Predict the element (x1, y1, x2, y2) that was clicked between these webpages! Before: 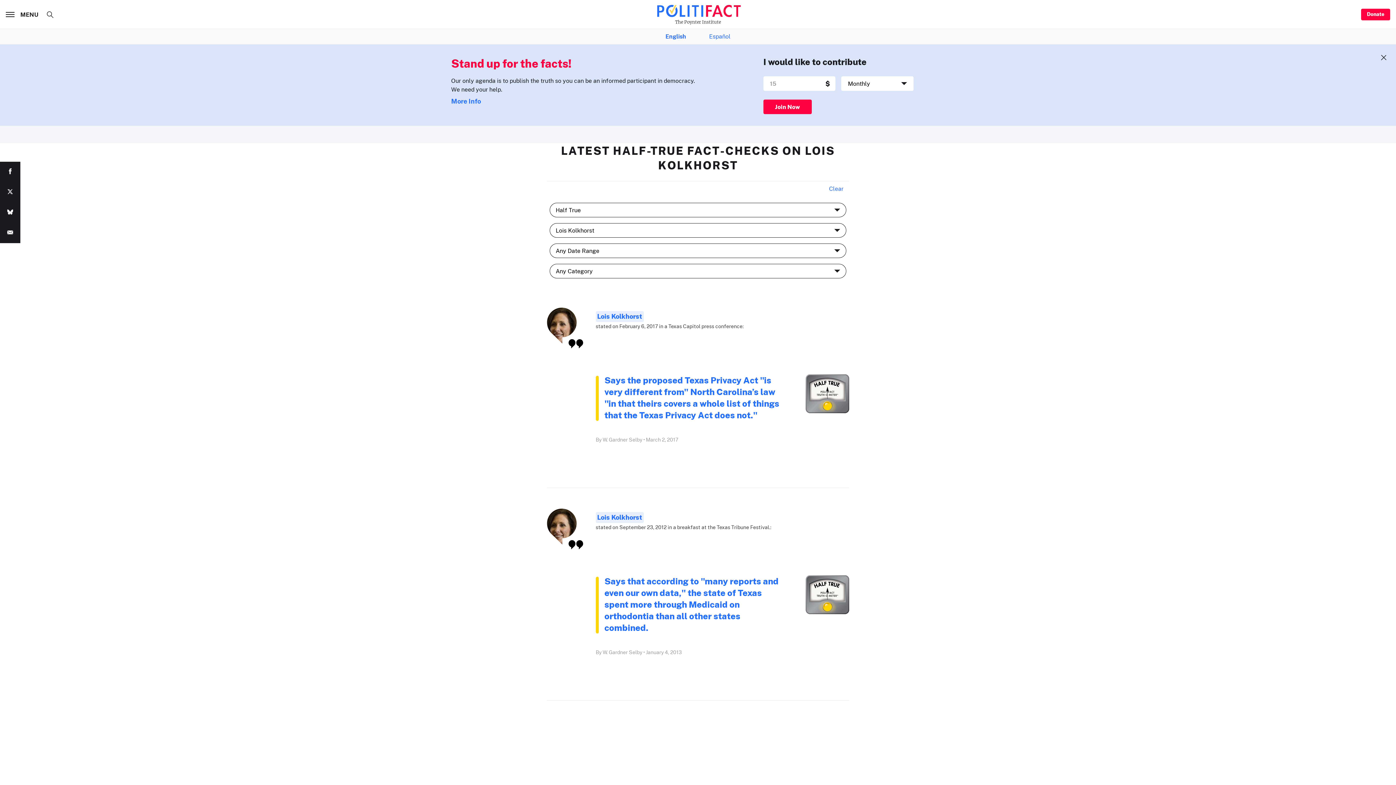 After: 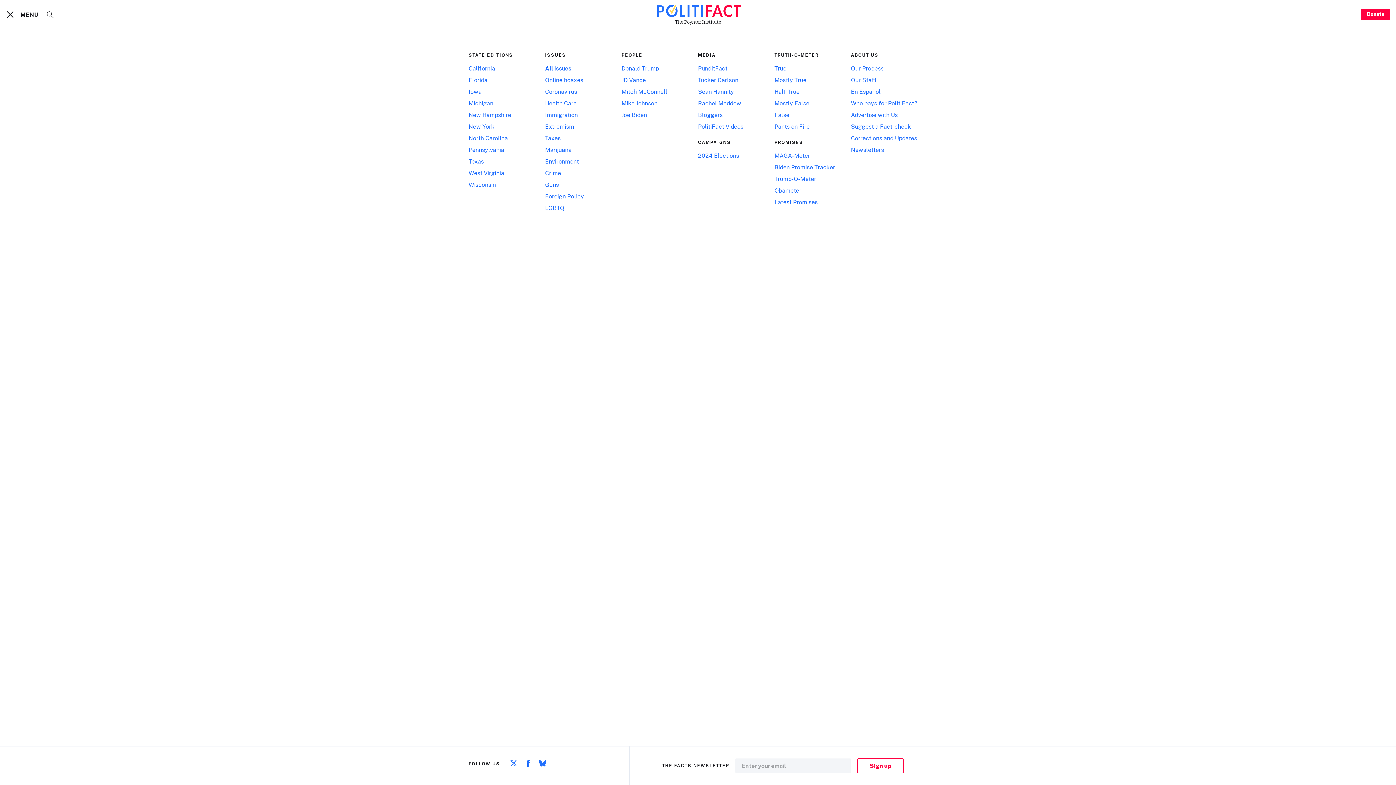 Action: label:  MENU bbox: (5, 10, 40, 18)